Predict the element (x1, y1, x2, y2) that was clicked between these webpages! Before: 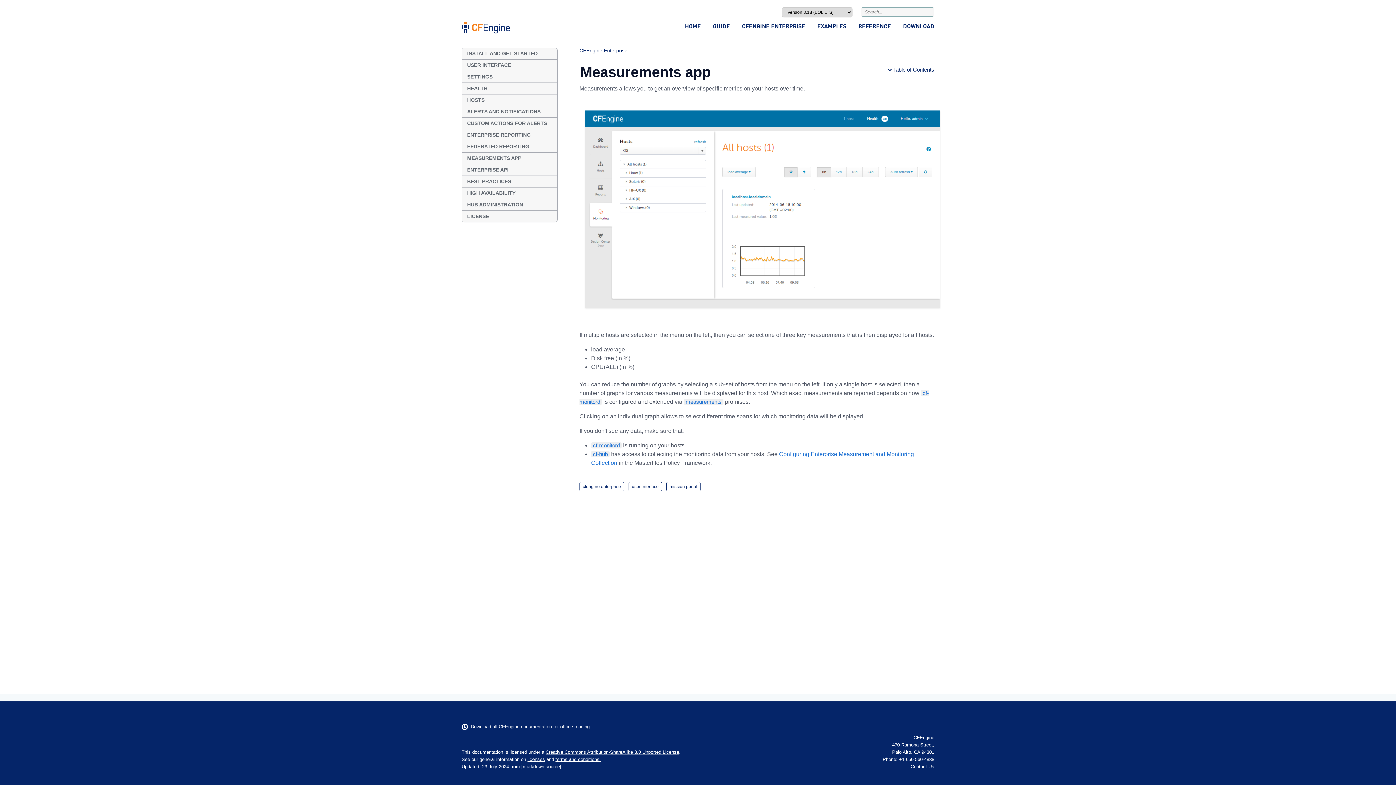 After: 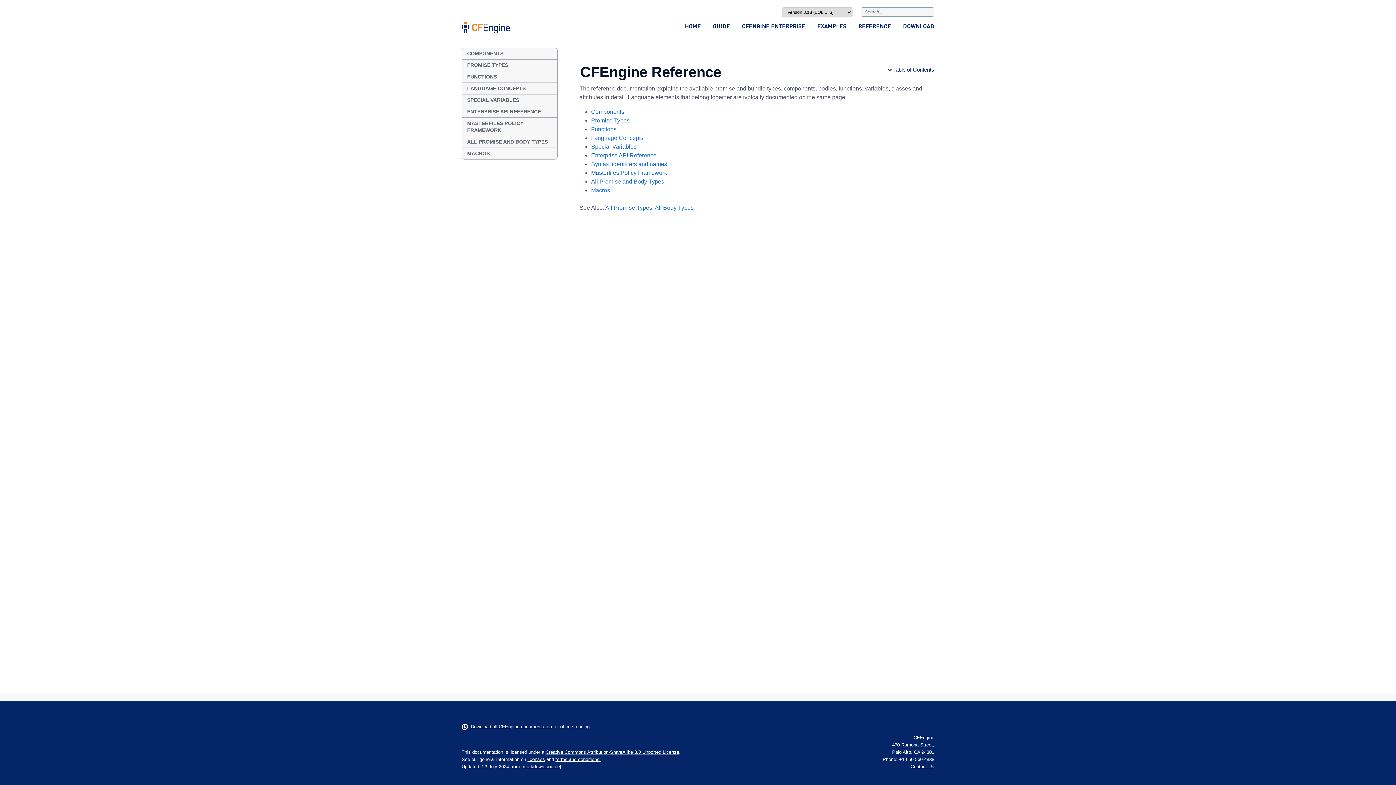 Action: bbox: (858, 22, 891, 29) label: REFERENCE